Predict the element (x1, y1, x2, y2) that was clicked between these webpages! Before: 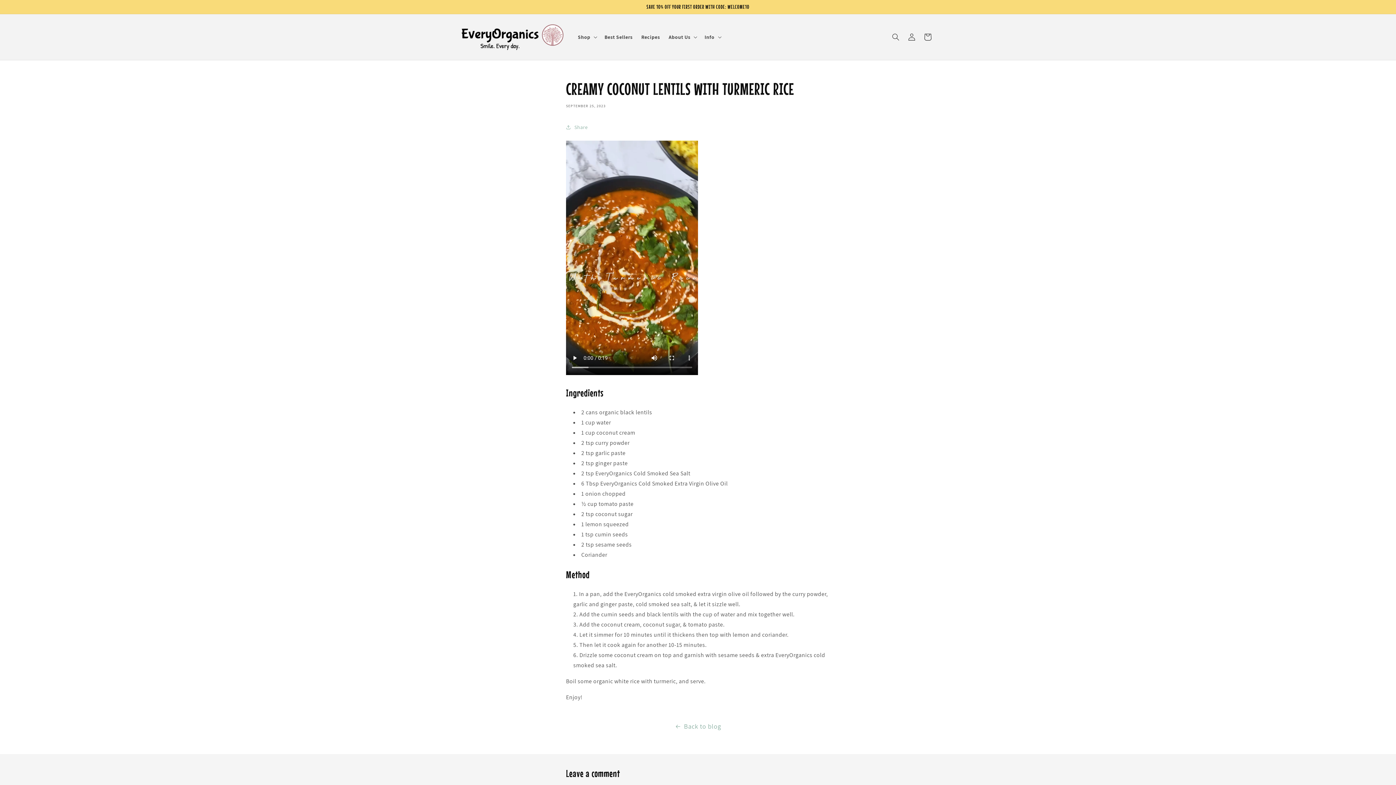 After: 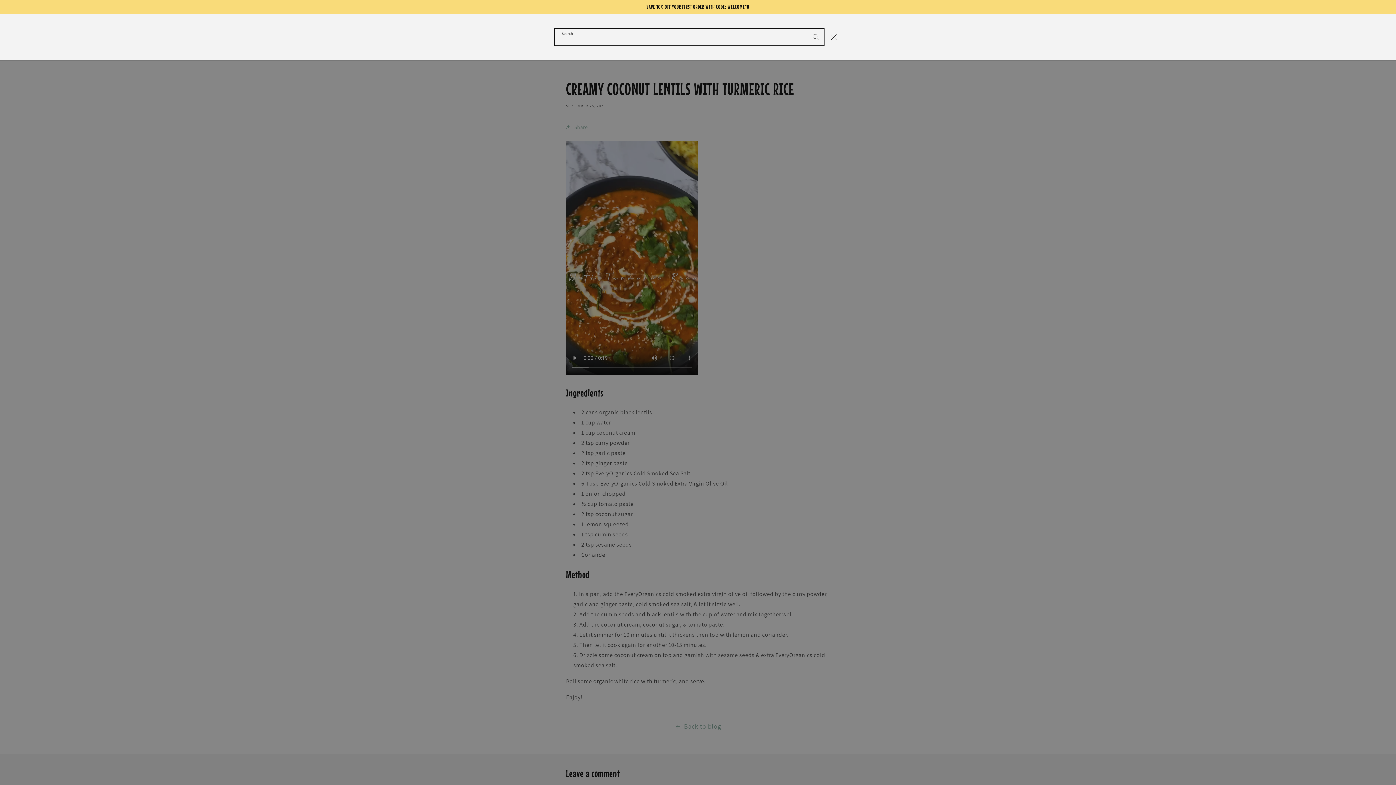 Action: label: Search bbox: (888, 29, 904, 45)